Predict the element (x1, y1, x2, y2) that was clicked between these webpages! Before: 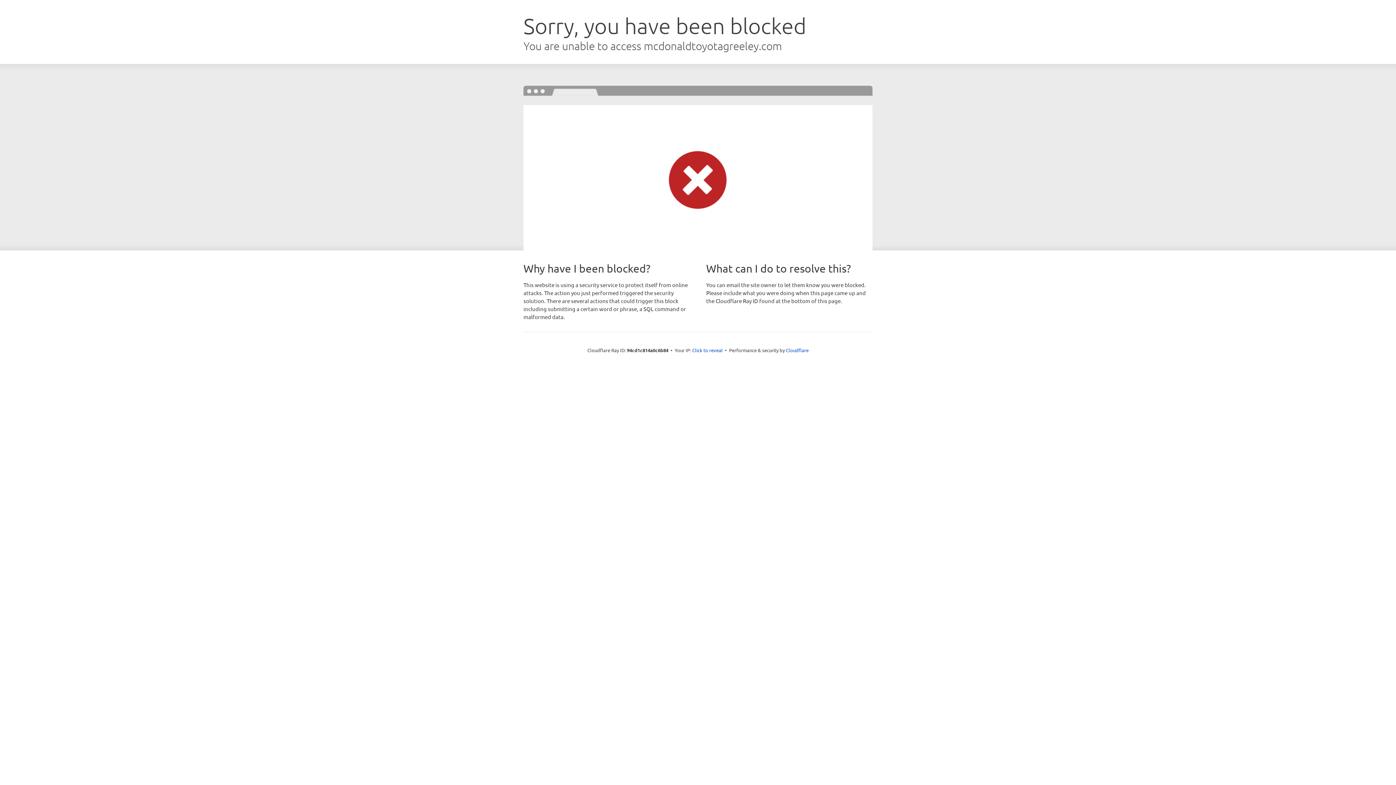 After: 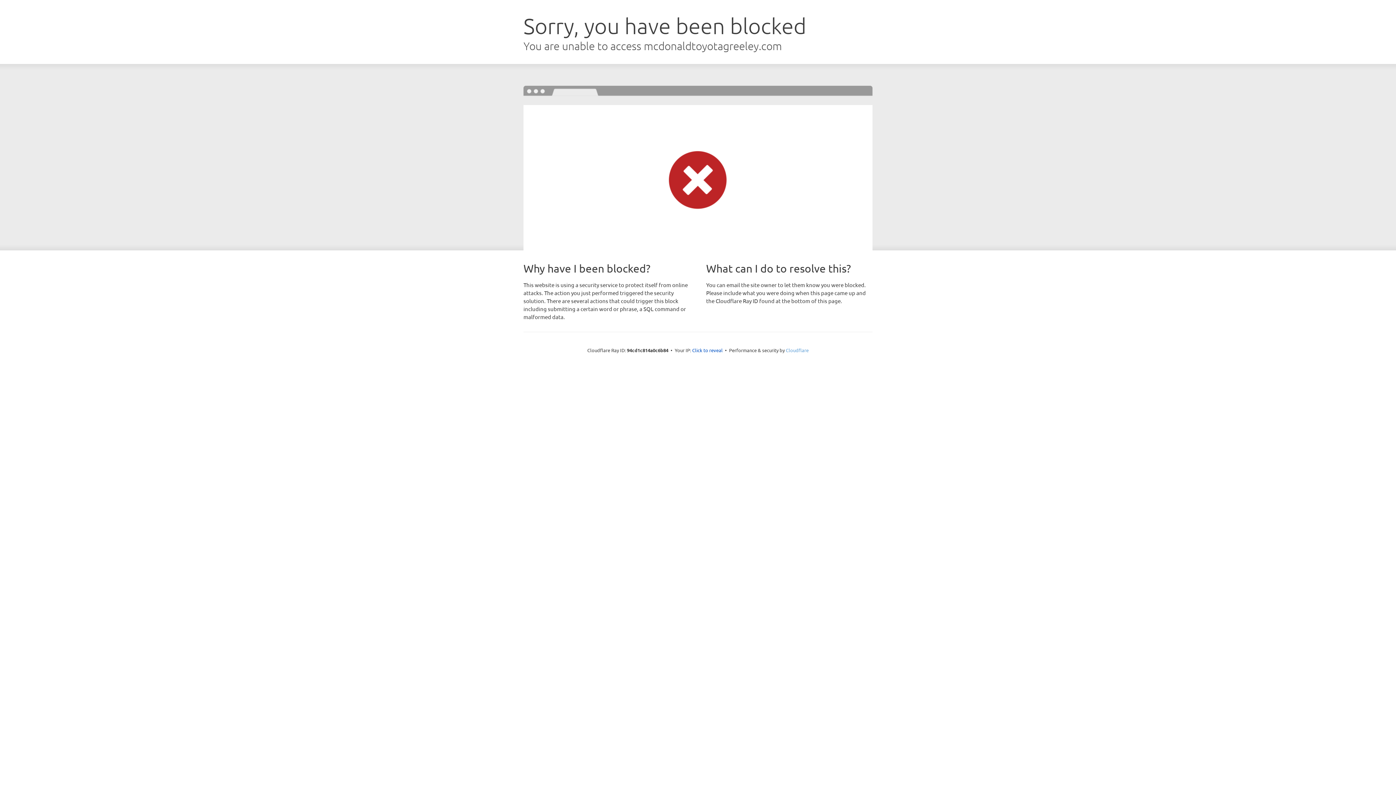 Action: bbox: (786, 347, 808, 353) label: Cloudflare